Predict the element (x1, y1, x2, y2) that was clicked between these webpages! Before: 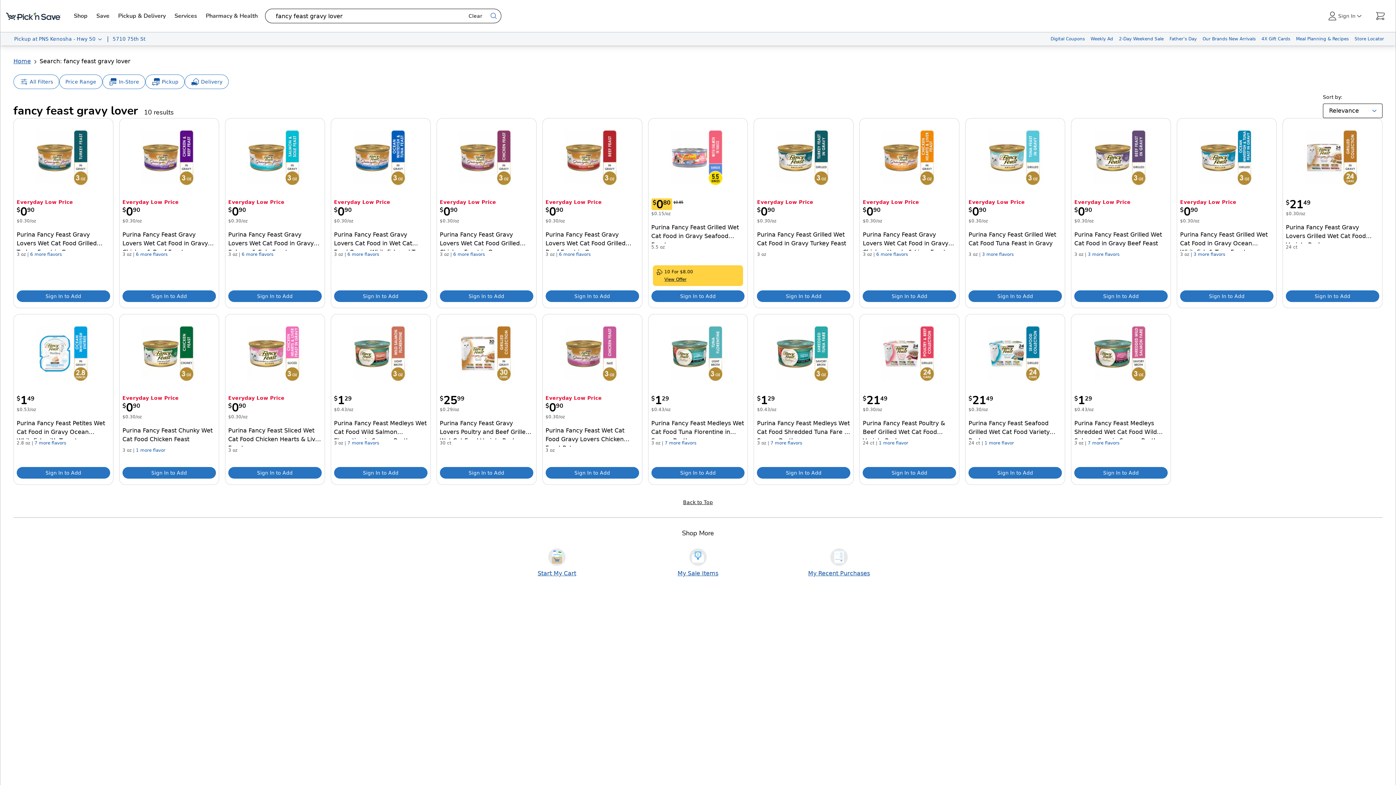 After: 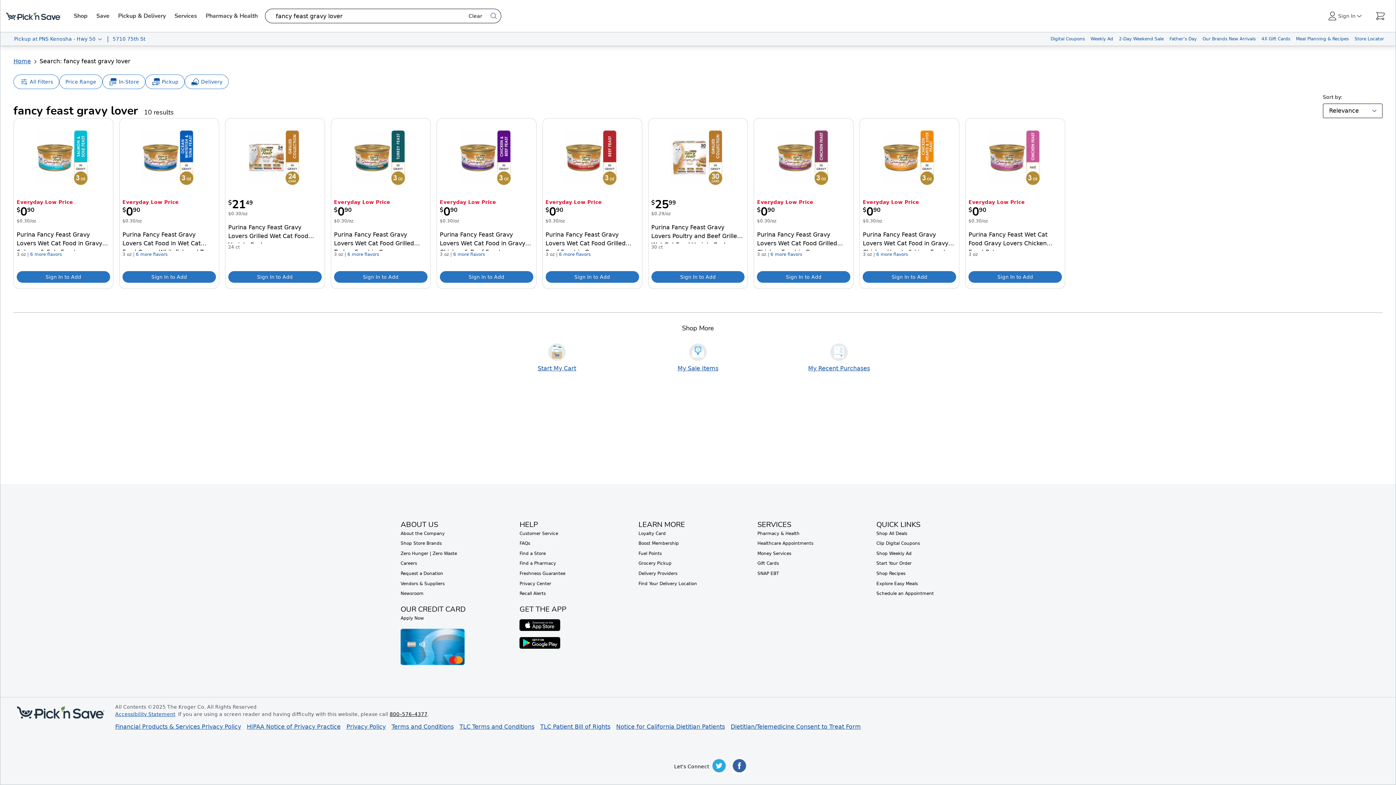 Action: bbox: (757, 467, 850, 478) label: Sign in to add Purina Fancy Feast Medleys Wet Cat Food Shredded Tuna Fare in Savory Broth to your cart